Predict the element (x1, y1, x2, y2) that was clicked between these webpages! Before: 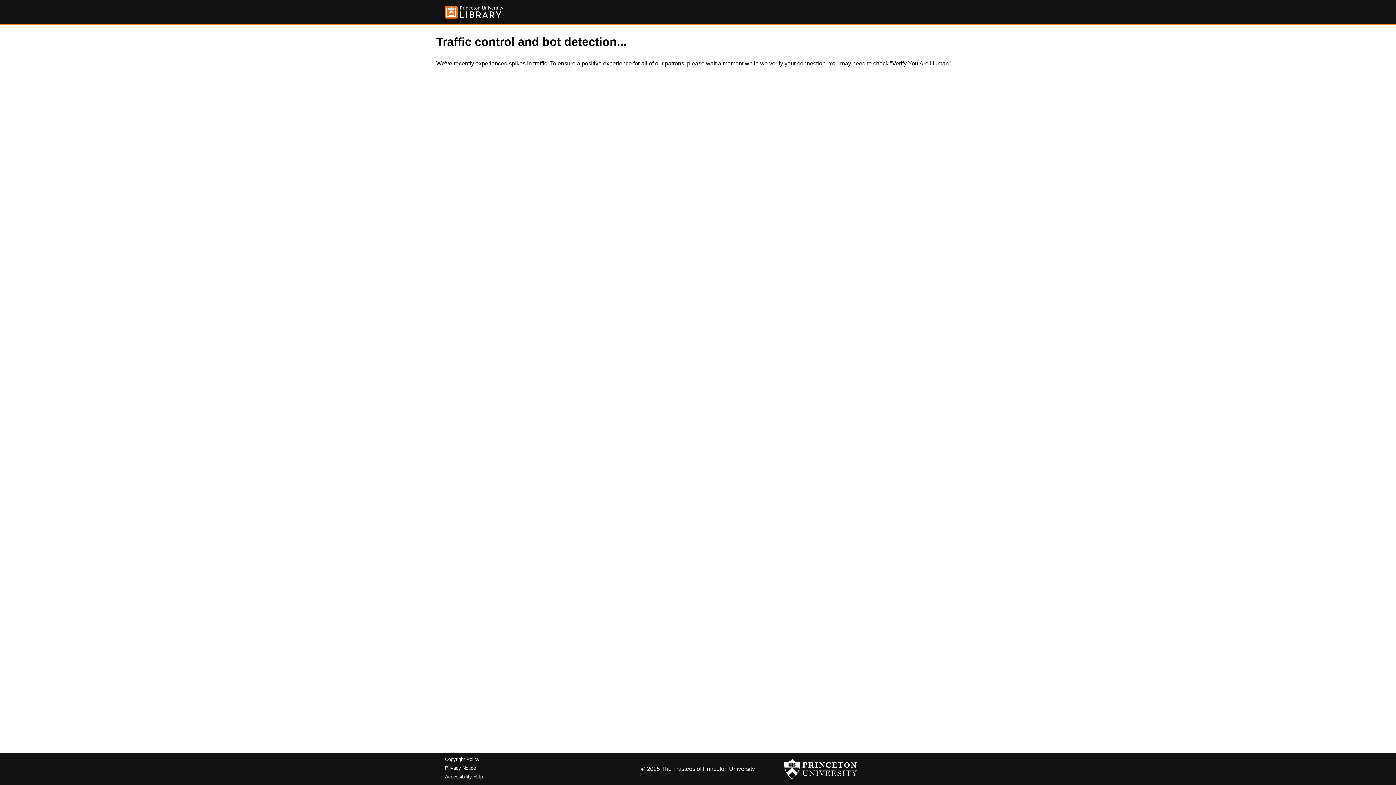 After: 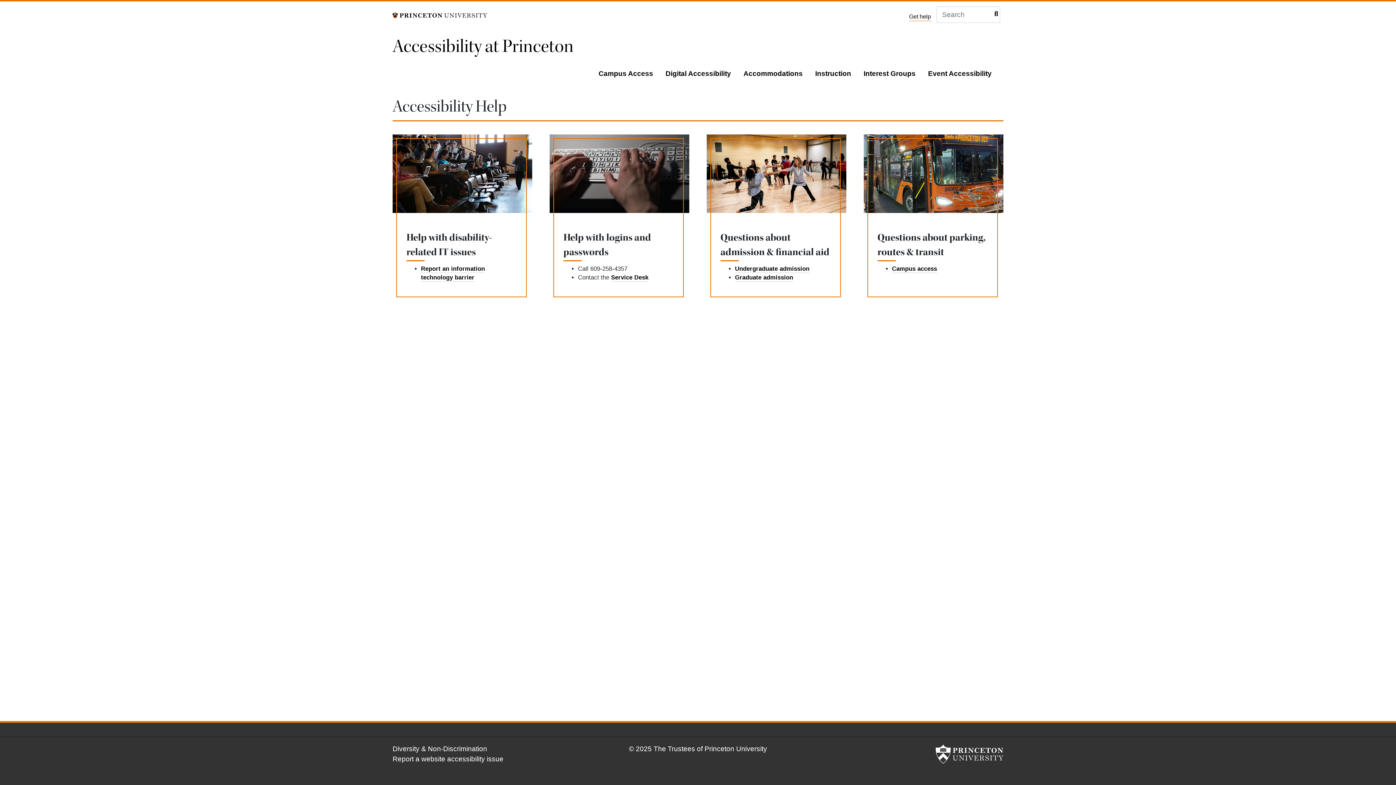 Action: bbox: (445, 774, 482, 779) label: Accessibility Help